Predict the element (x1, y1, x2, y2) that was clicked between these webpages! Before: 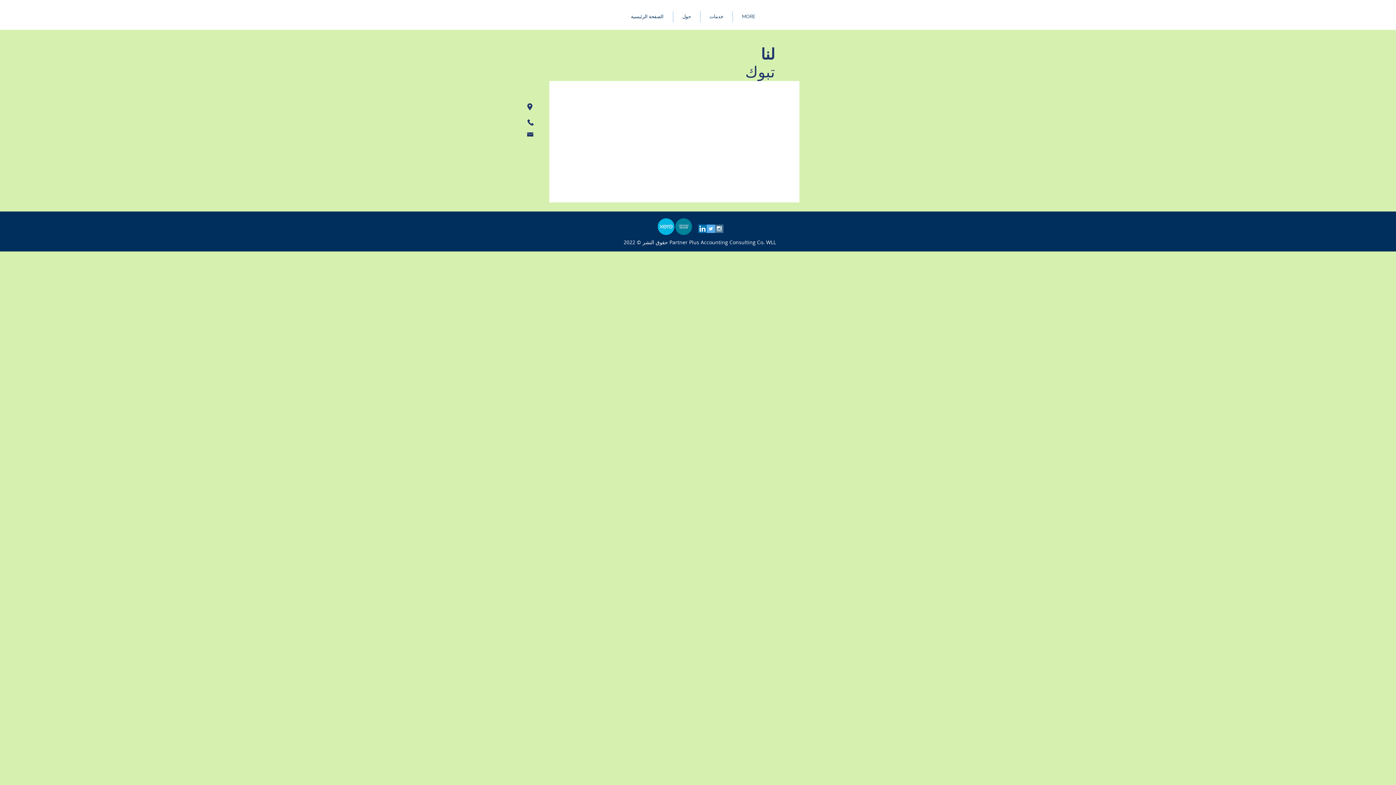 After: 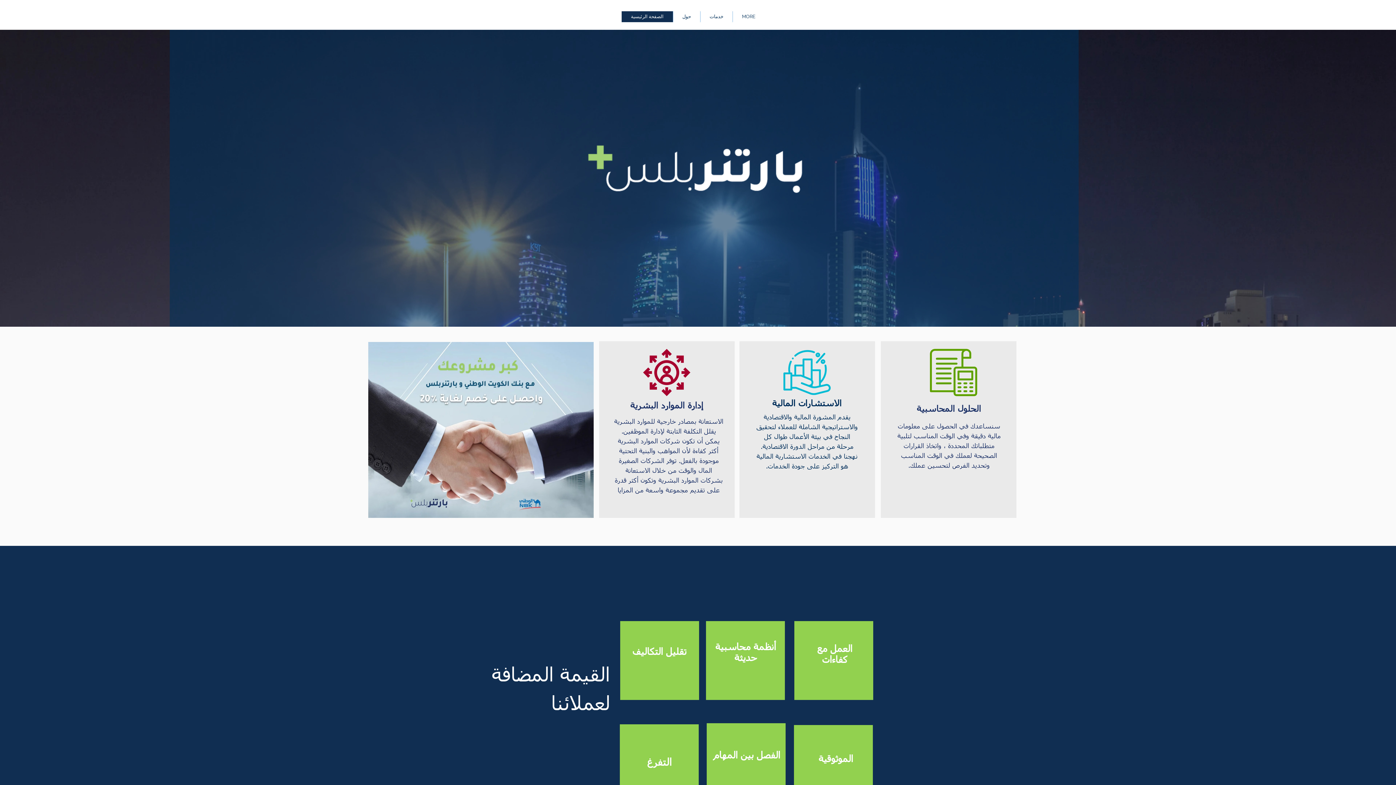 Action: bbox: (621, 11, 673, 22) label: الصفحة الرئيسية